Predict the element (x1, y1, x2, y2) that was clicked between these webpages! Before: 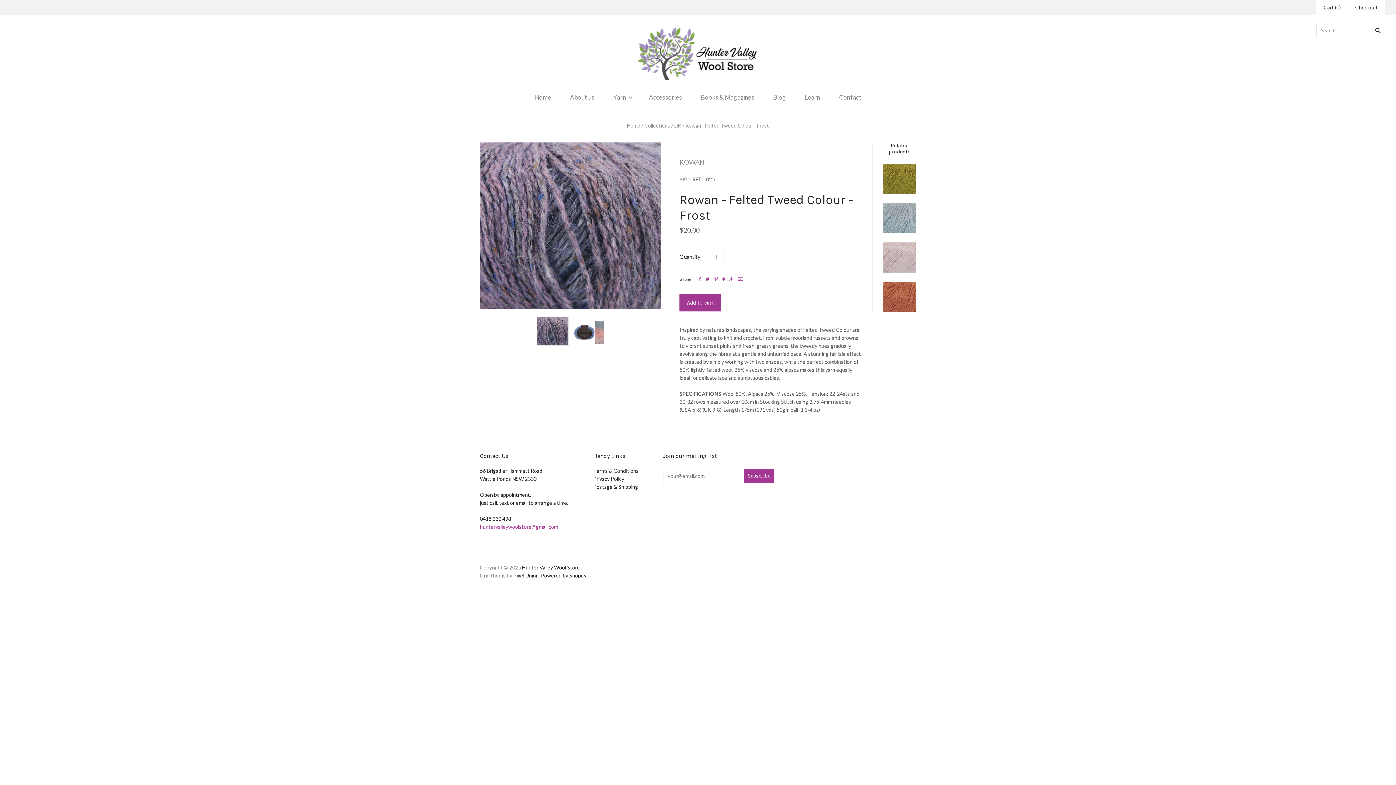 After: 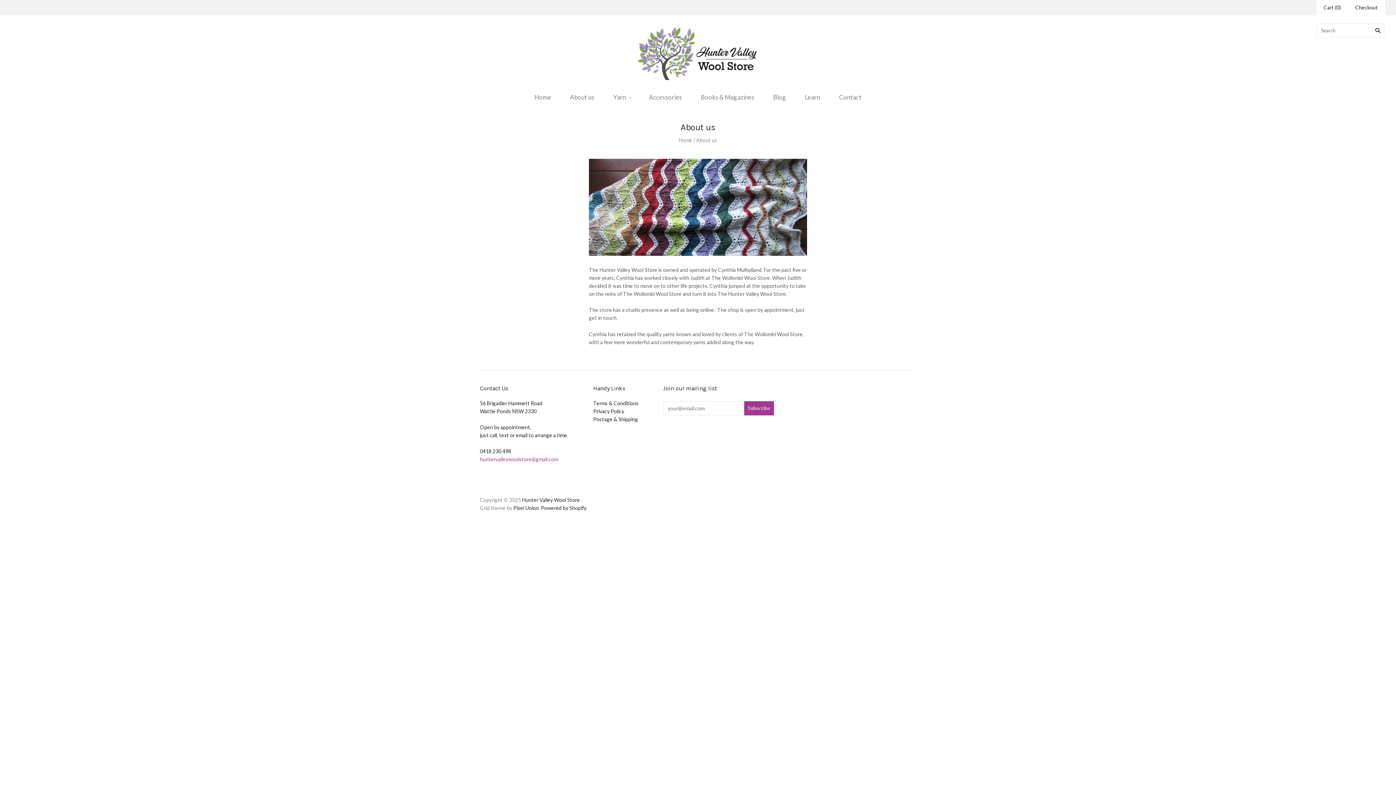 Action: bbox: (560, 86, 604, 107) label: About us